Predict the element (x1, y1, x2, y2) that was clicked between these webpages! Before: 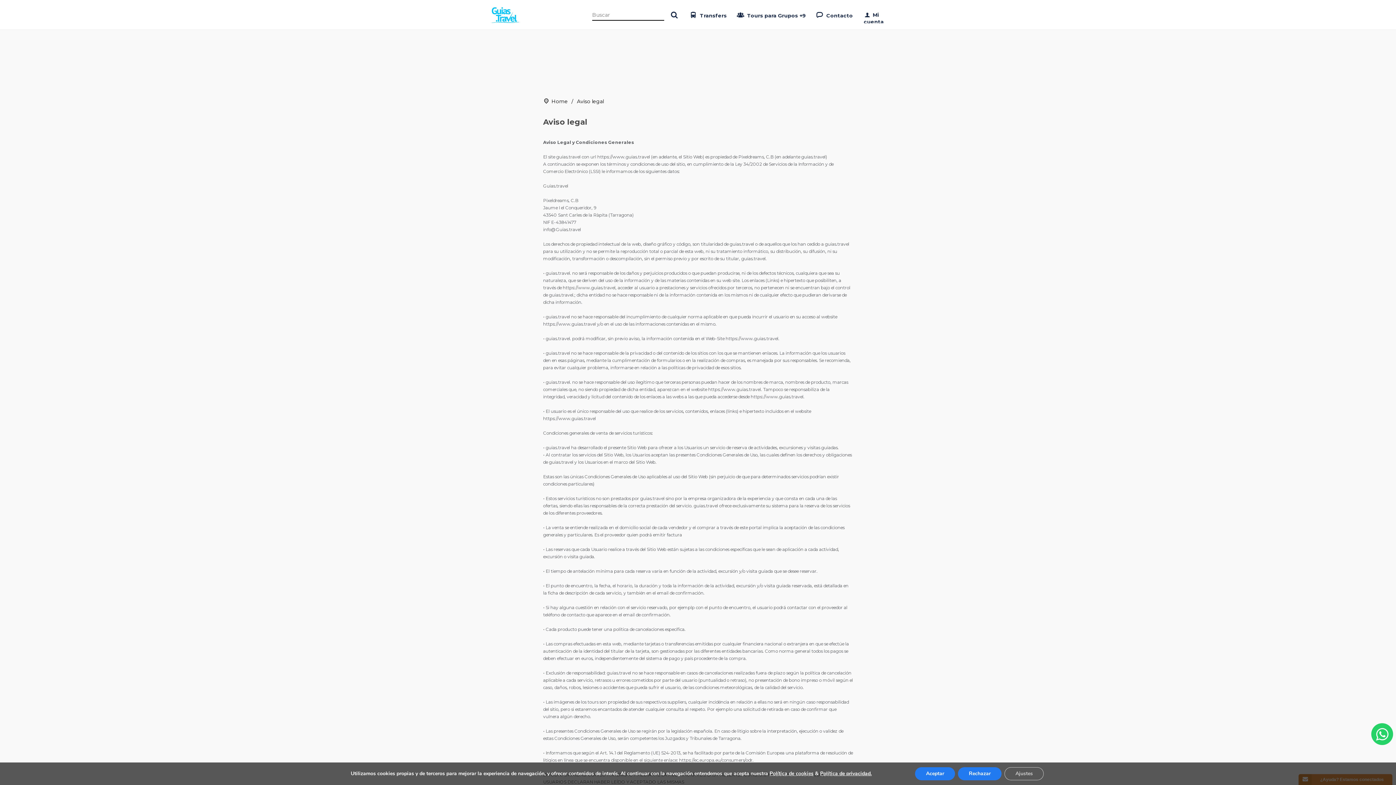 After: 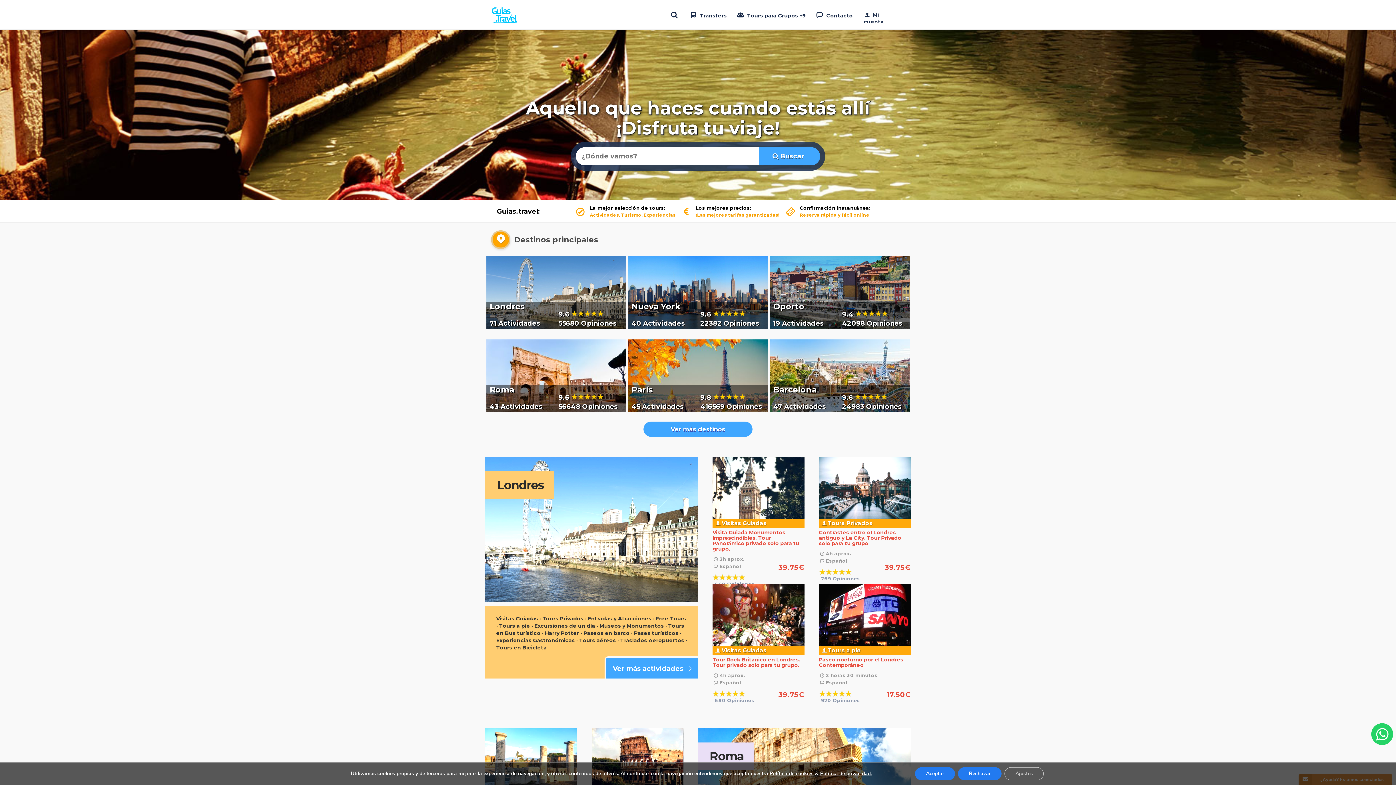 Action: bbox: (489, 11, 520, 17)